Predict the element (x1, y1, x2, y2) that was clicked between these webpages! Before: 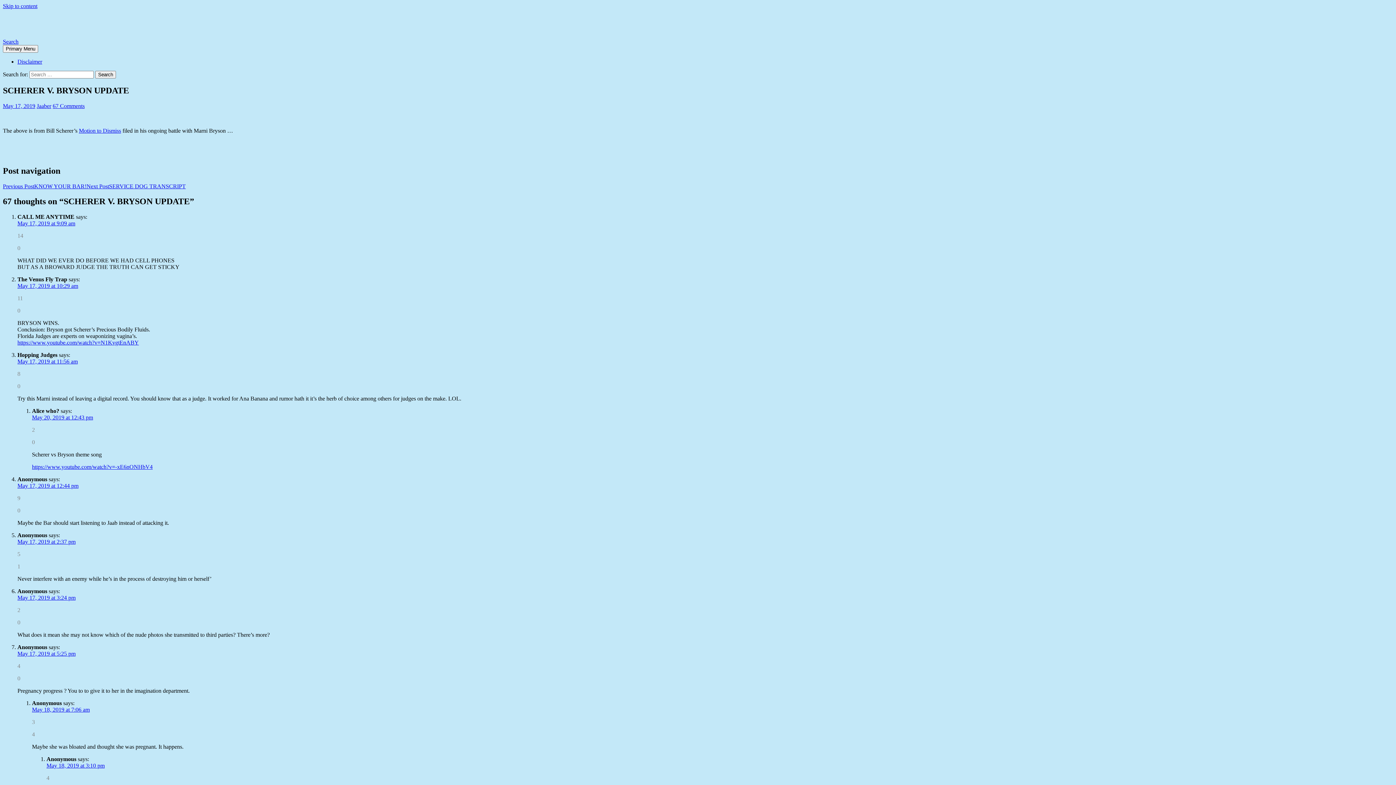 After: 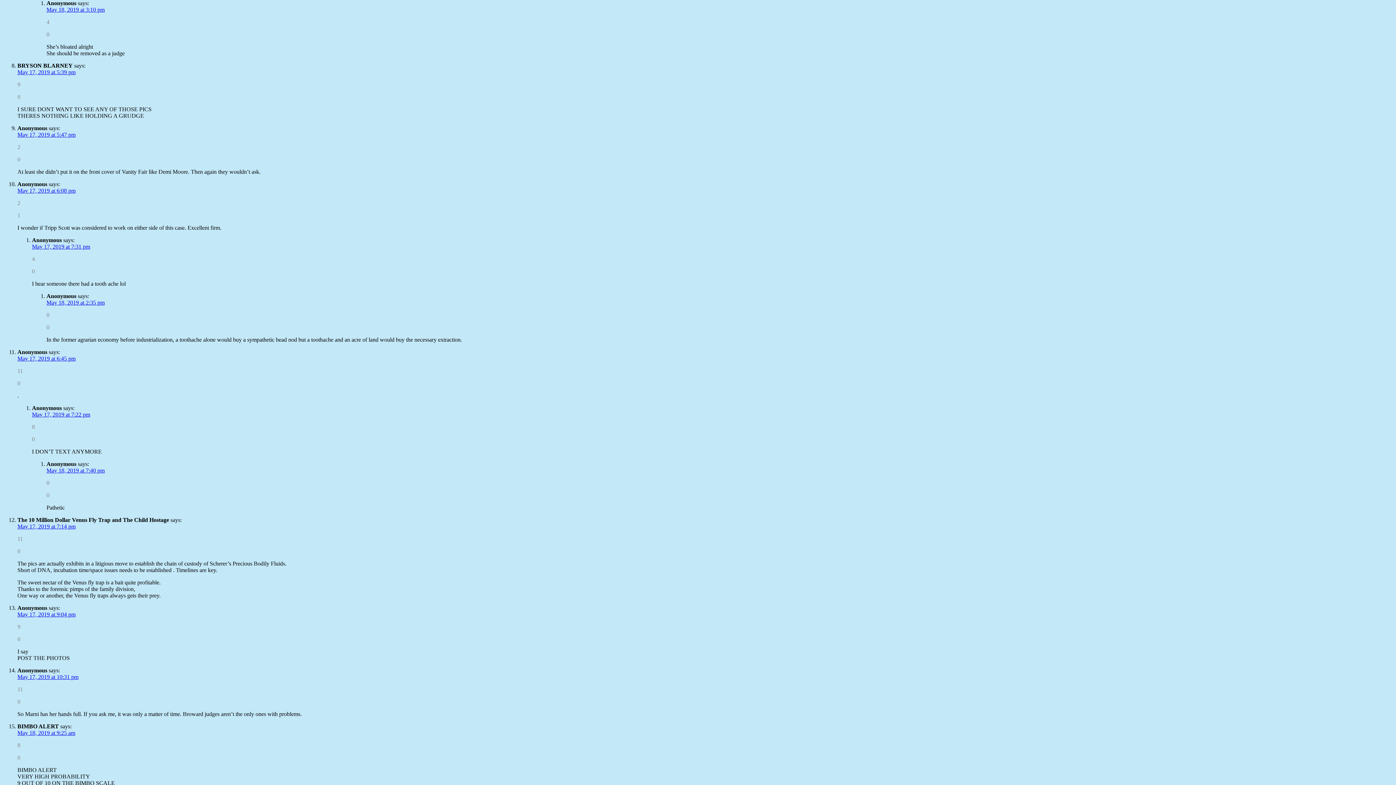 Action: label: May 18, 2019 at 3:10 pm bbox: (46, 763, 104, 769)